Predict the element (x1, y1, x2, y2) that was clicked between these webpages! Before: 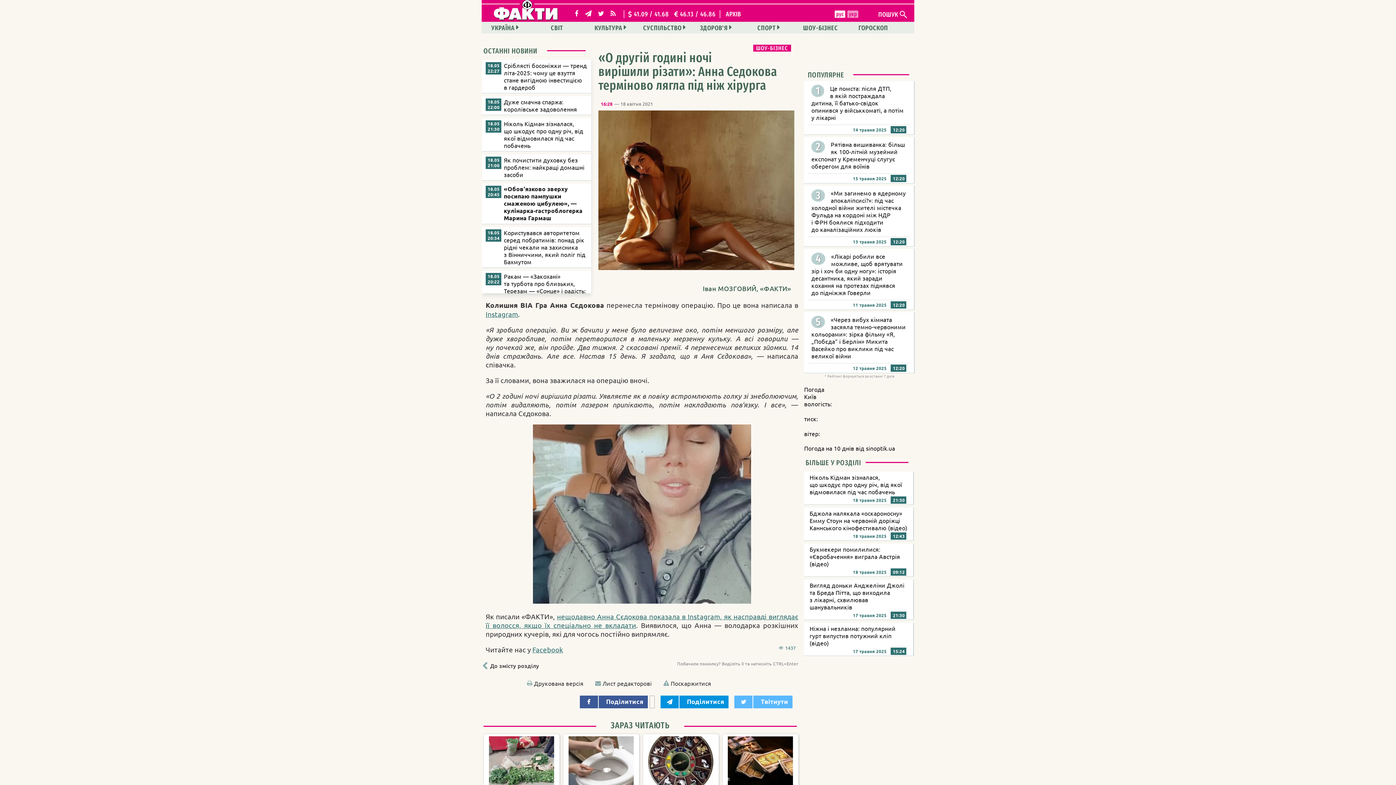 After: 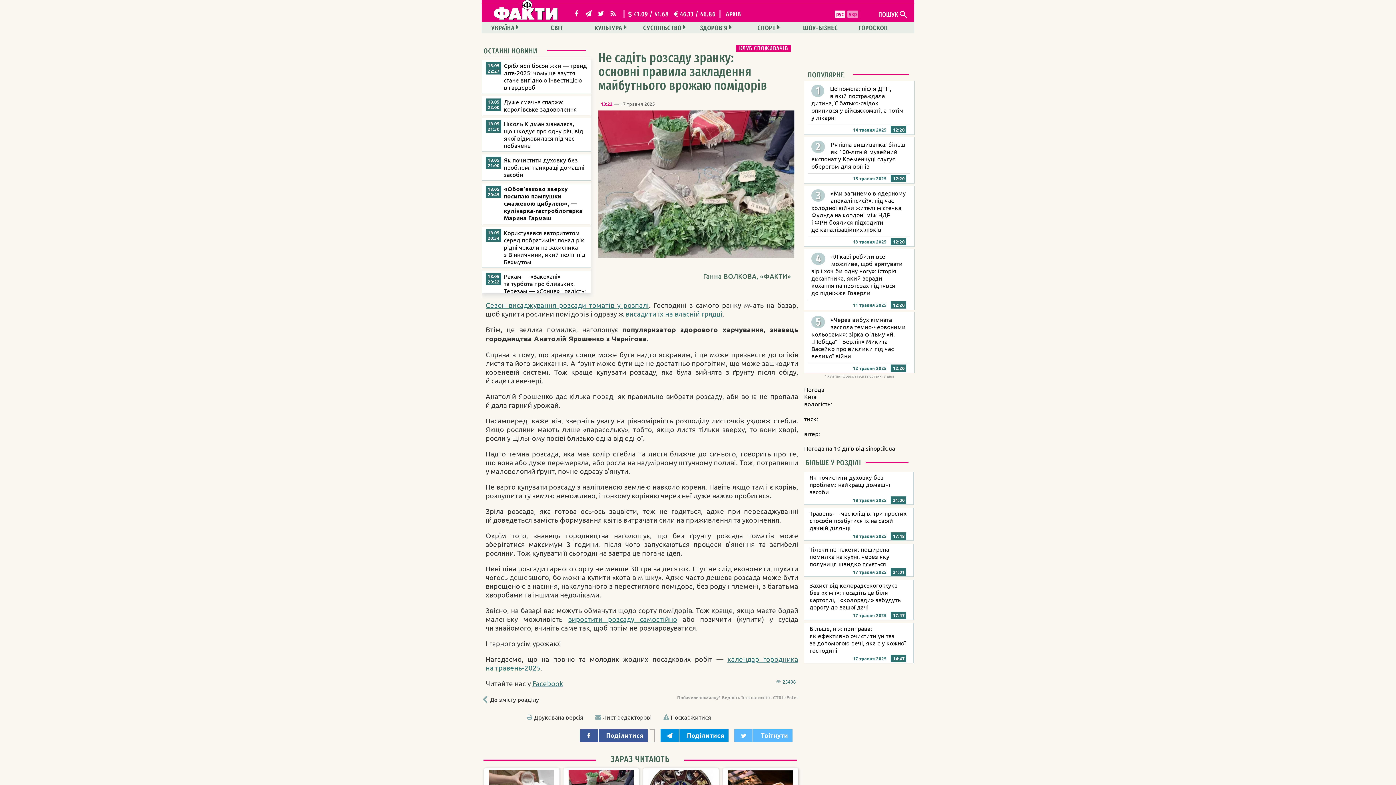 Action: bbox: (484, 736, 559, 809) label: Не садіть розсаду зранку: основні правила закладення майбутнього врожаю помідорів